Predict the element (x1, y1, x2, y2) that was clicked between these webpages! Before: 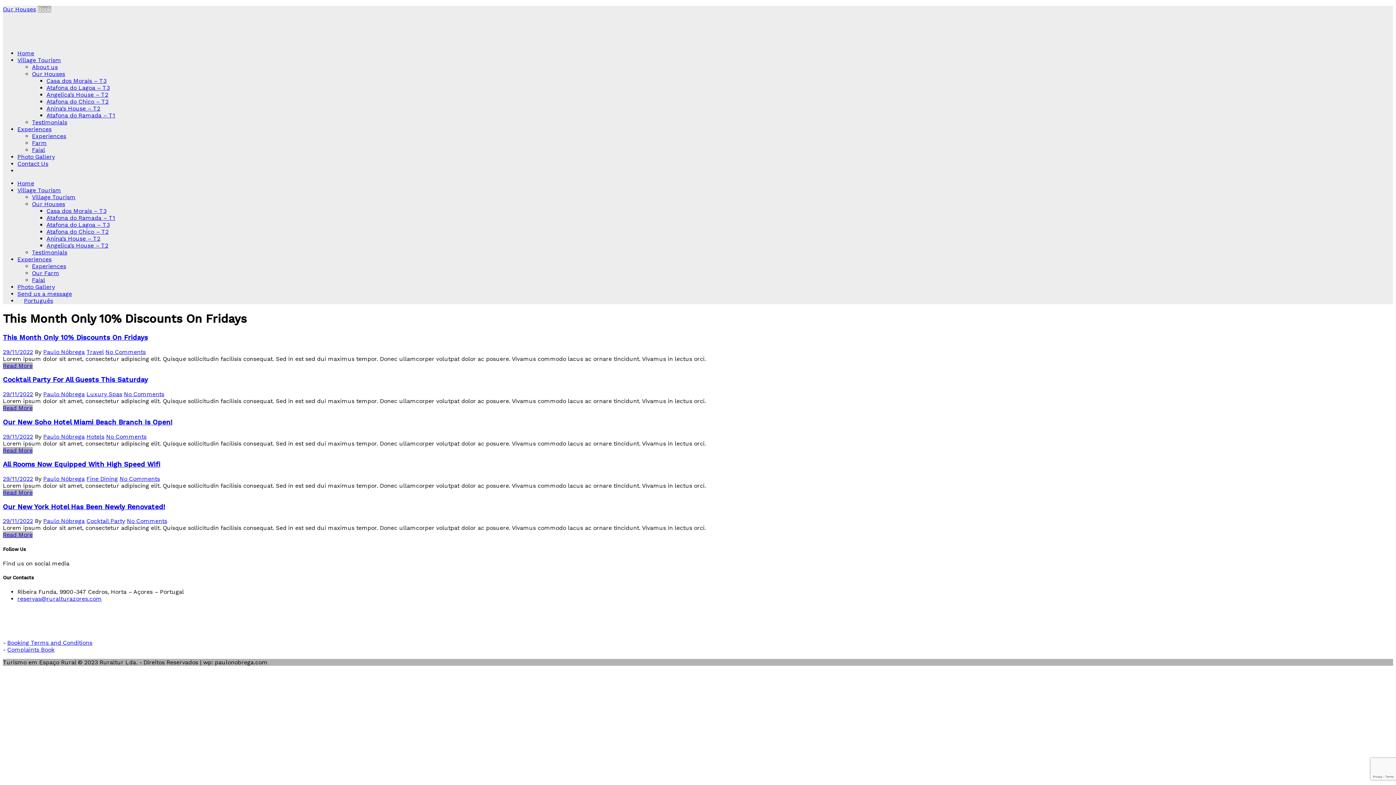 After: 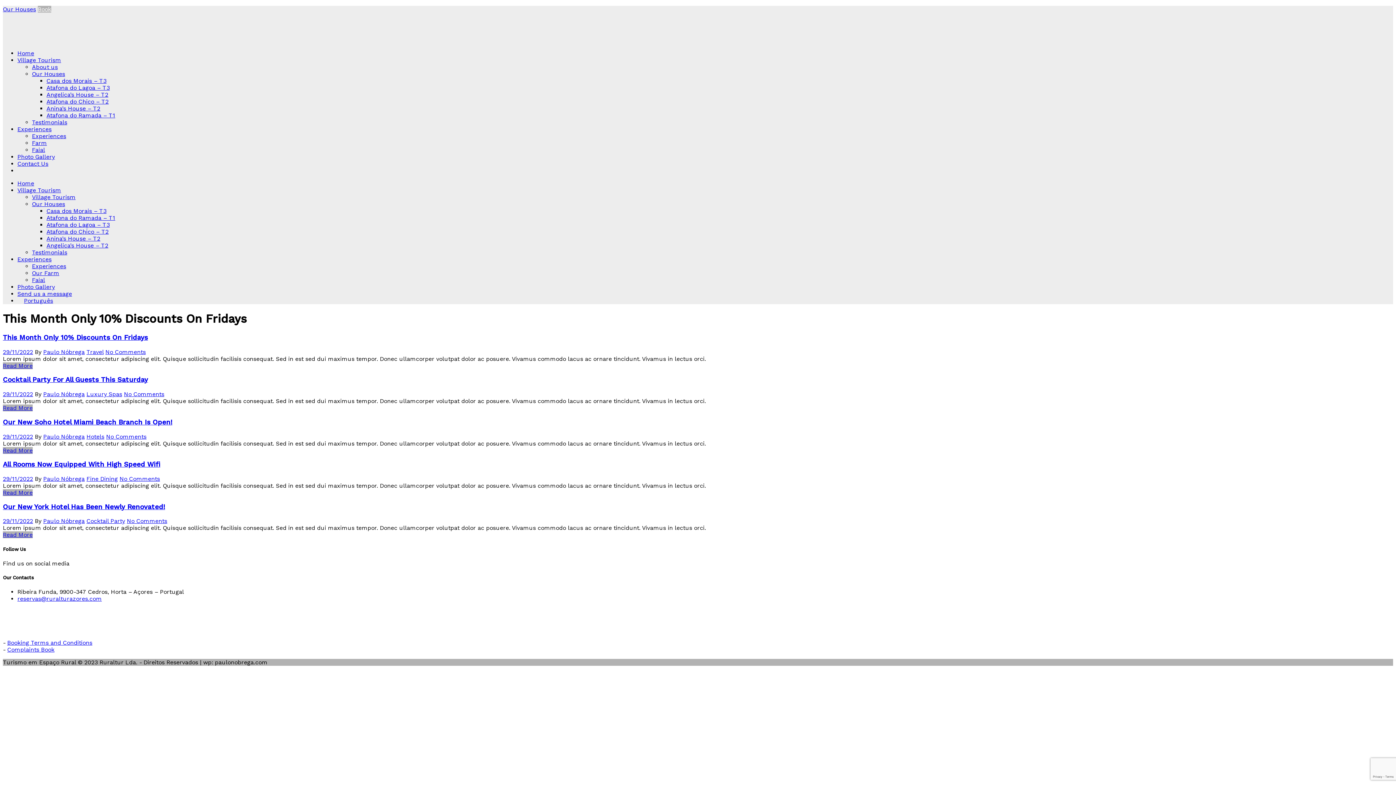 Action: label: Complaints Book bbox: (7, 646, 54, 653)